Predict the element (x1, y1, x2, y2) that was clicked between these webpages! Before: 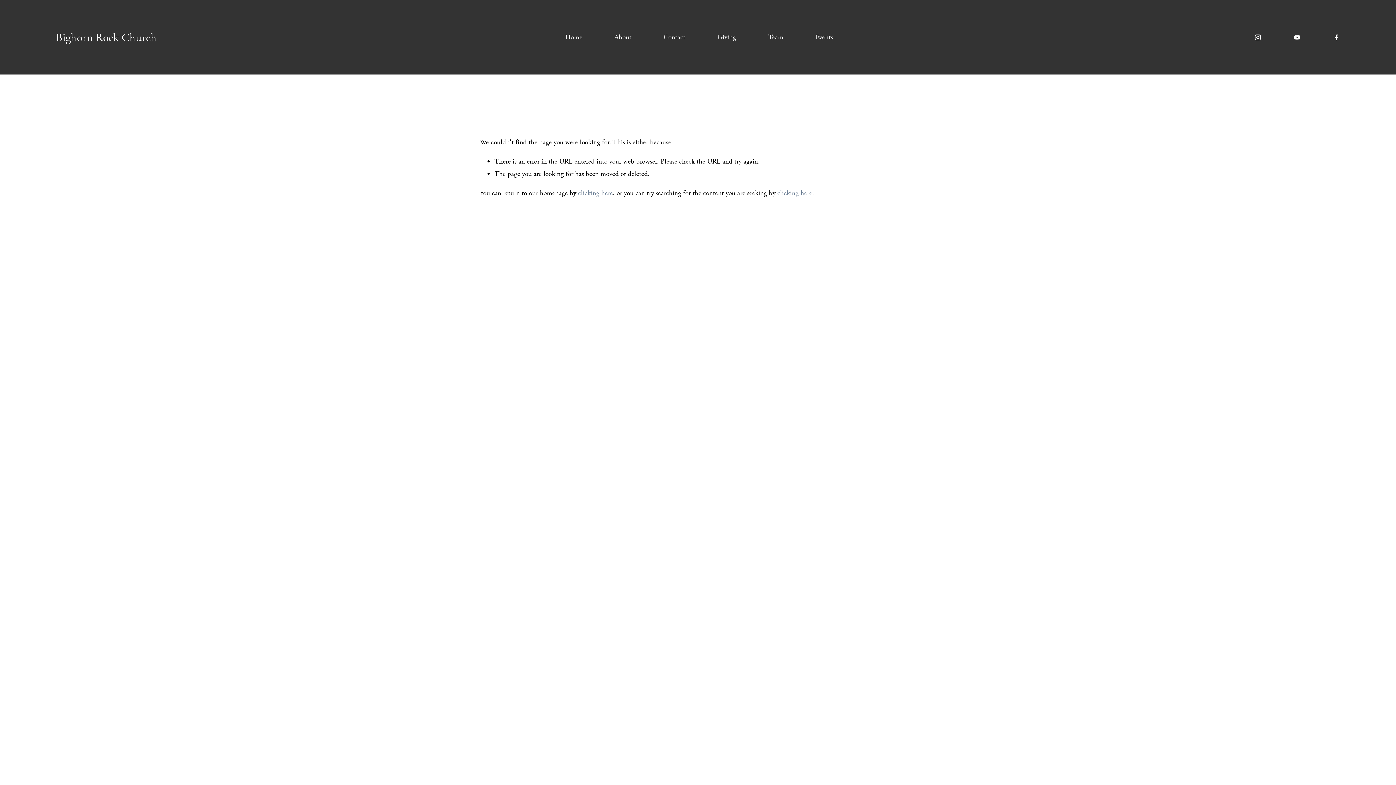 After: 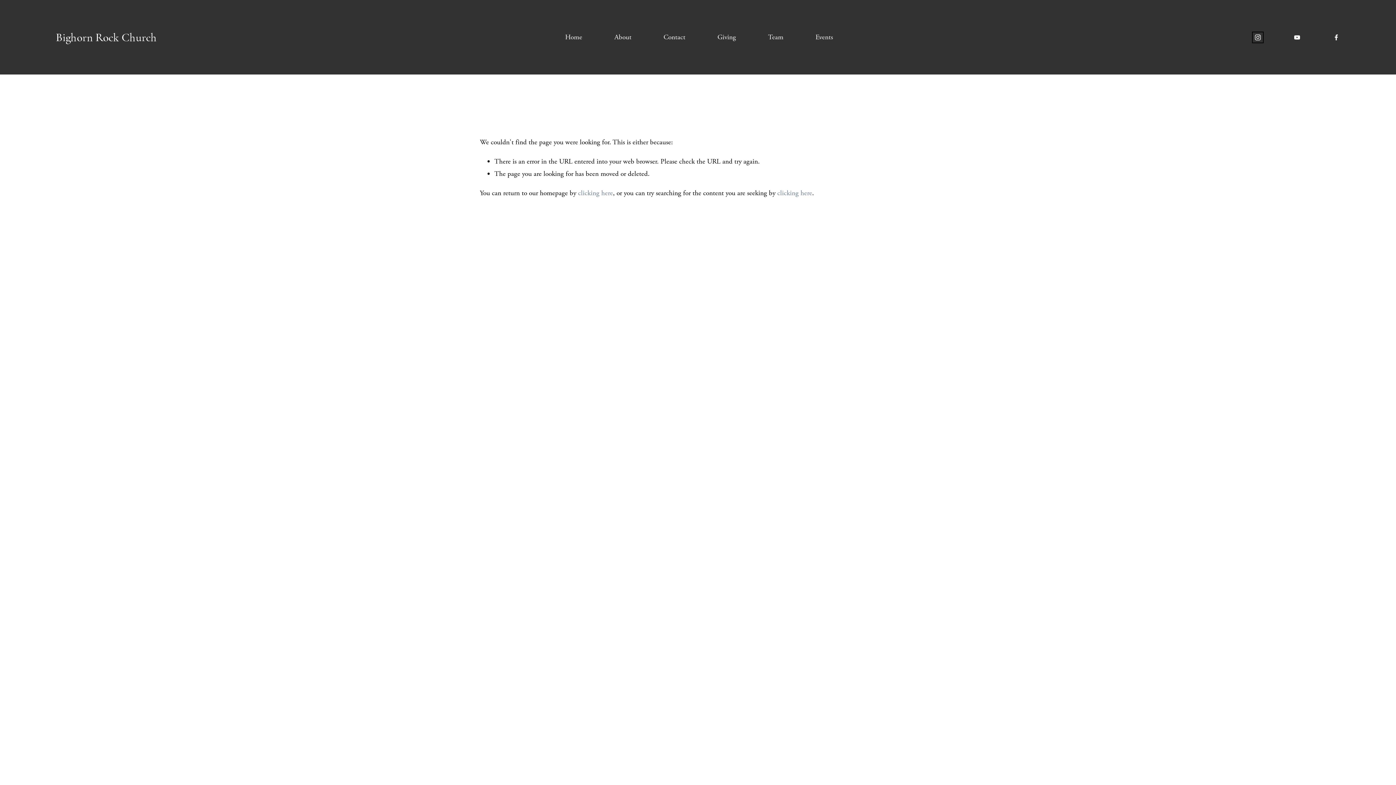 Action: label: Instagram bbox: (1254, 33, 1261, 40)